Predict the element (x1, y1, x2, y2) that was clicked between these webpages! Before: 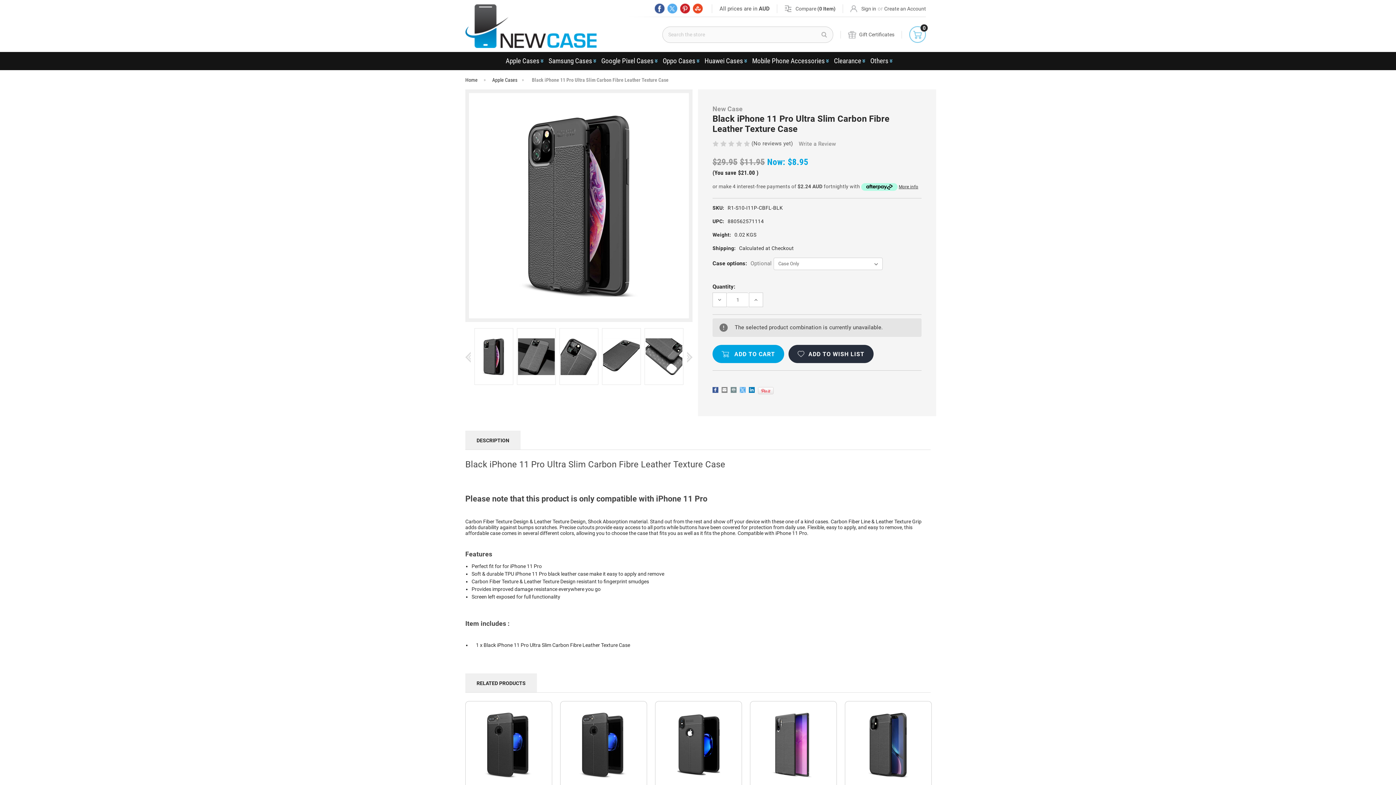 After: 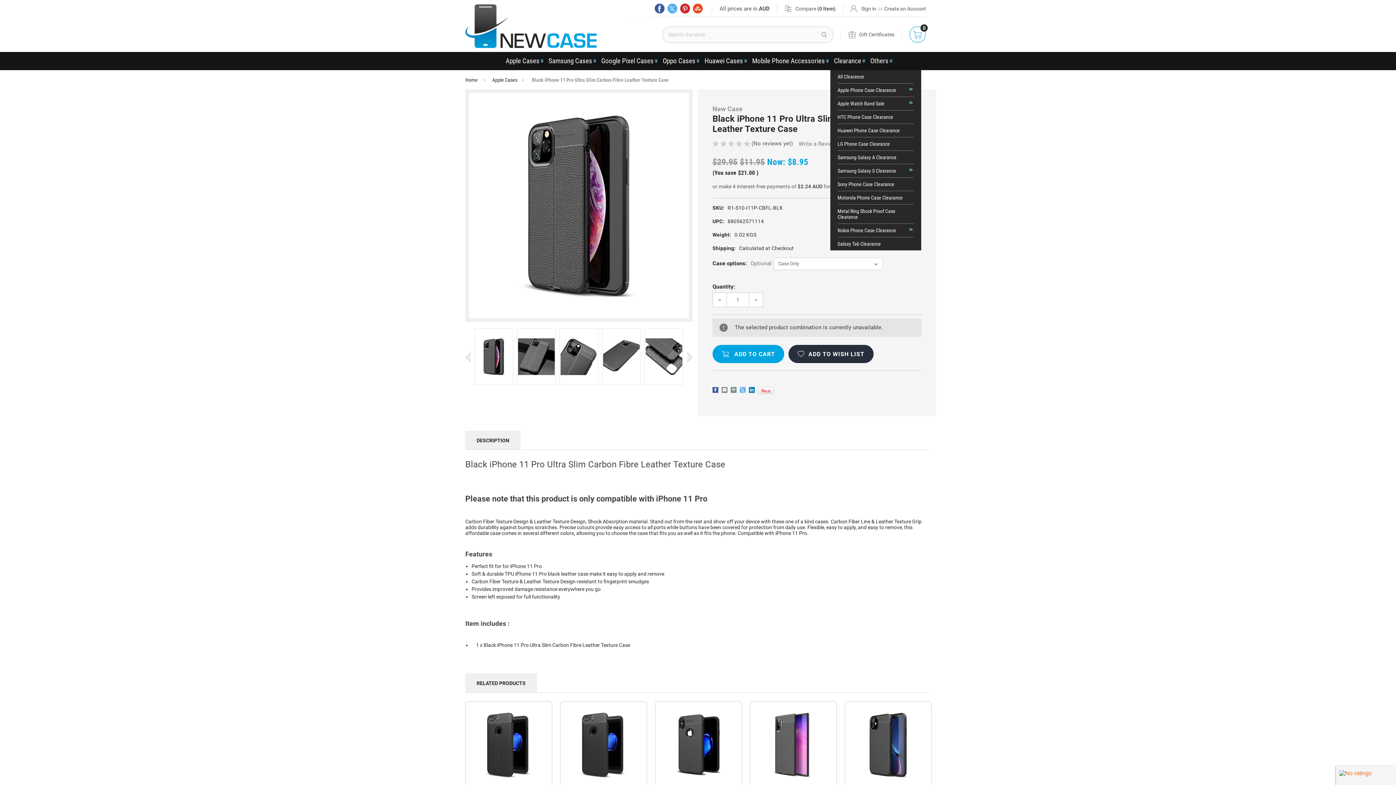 Action: label: Clearance bbox: (830, 52, 866, 70)